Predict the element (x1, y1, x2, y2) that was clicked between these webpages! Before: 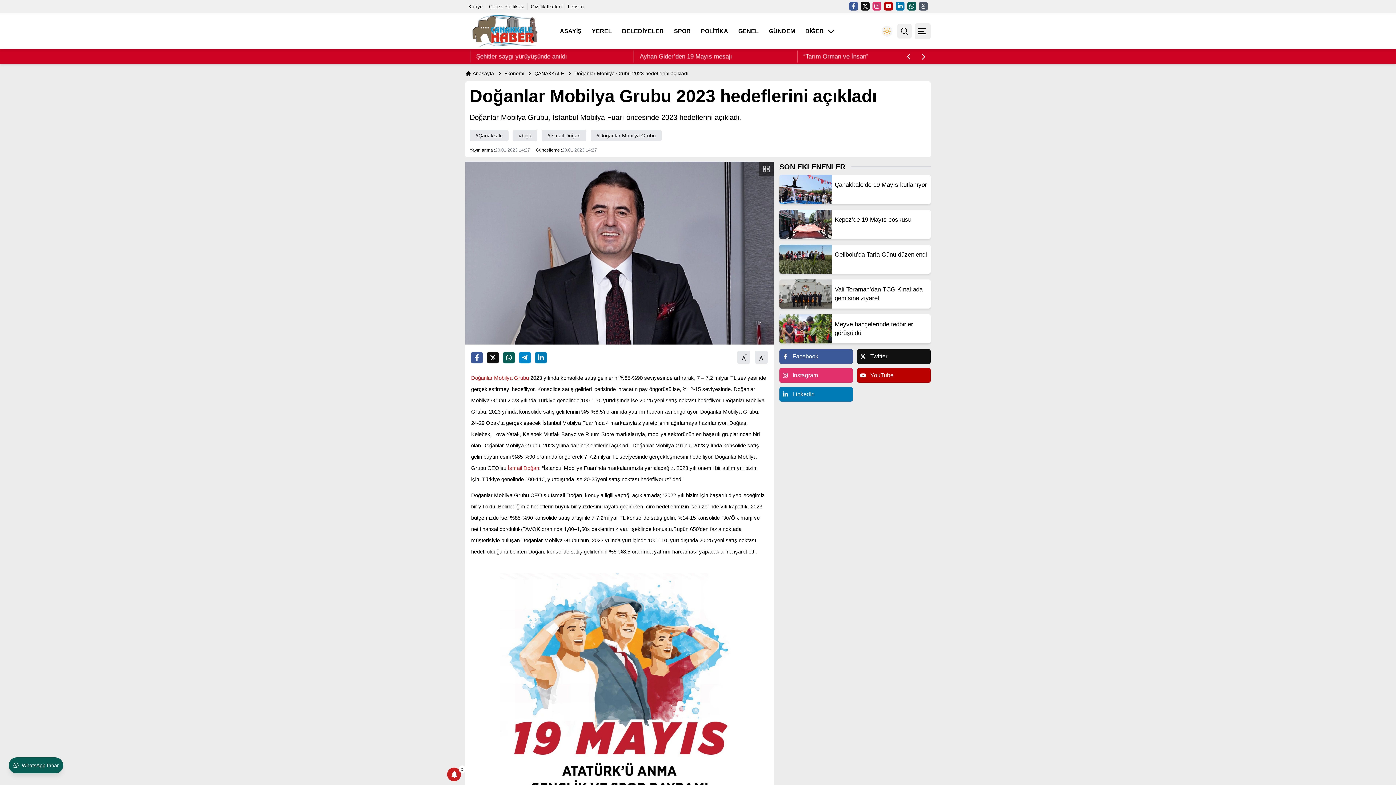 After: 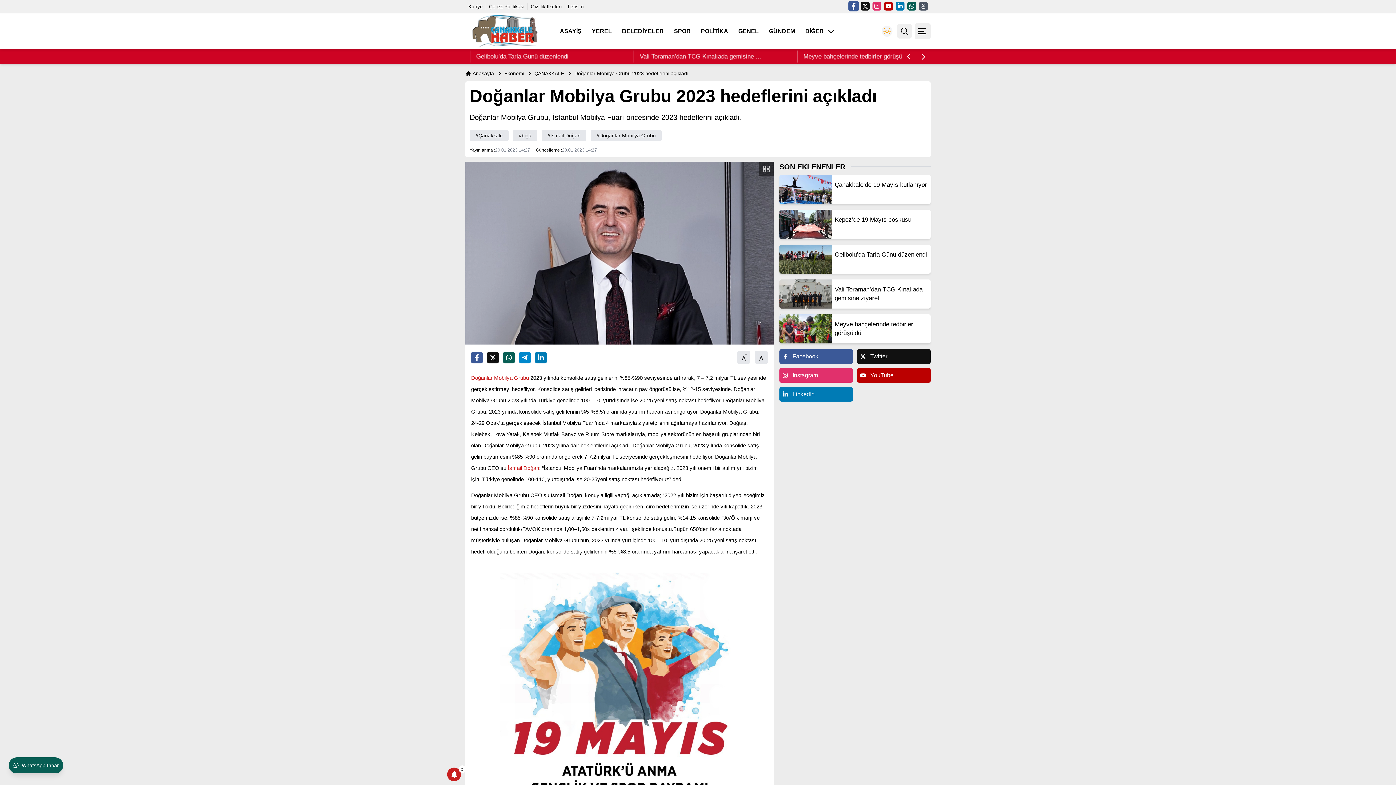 Action: bbox: (849, 1, 858, 10) label: Facebook